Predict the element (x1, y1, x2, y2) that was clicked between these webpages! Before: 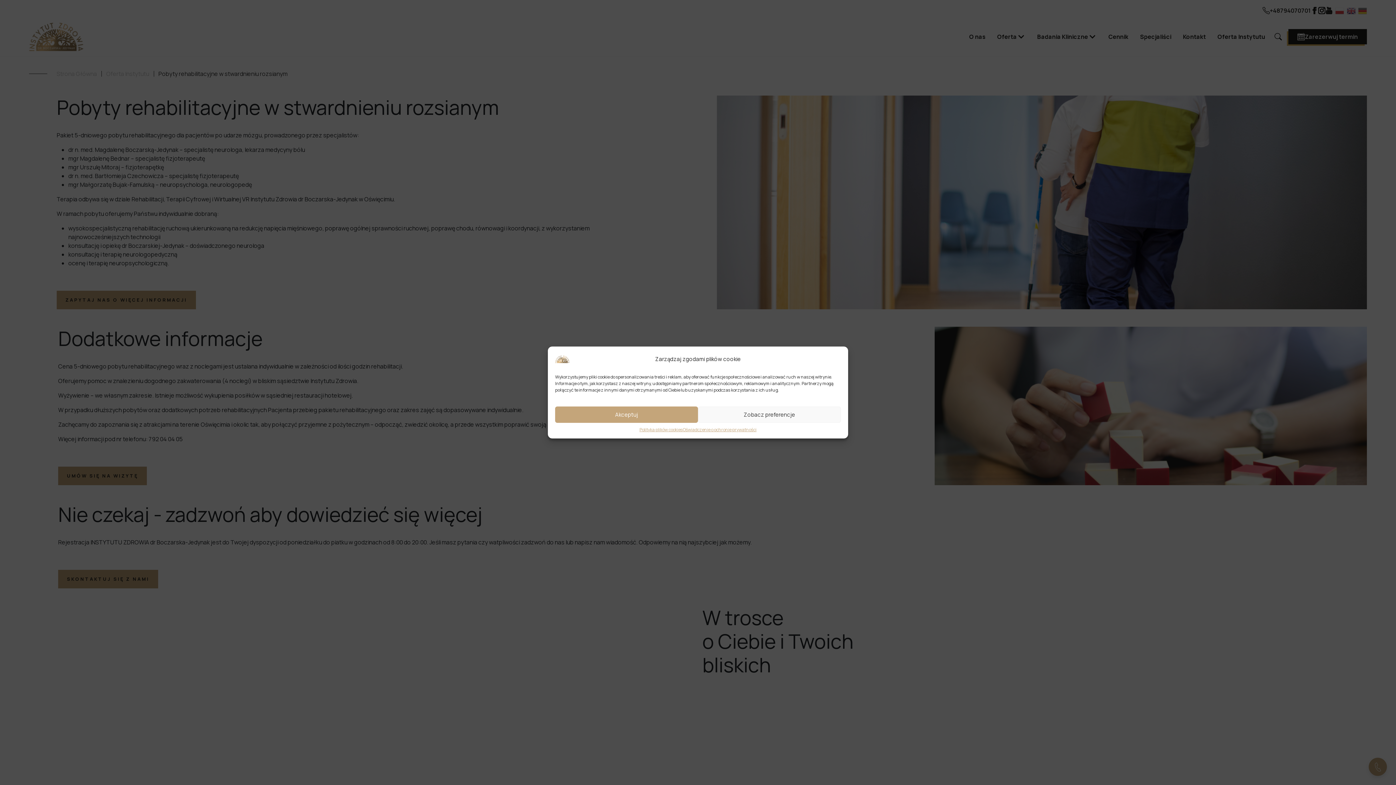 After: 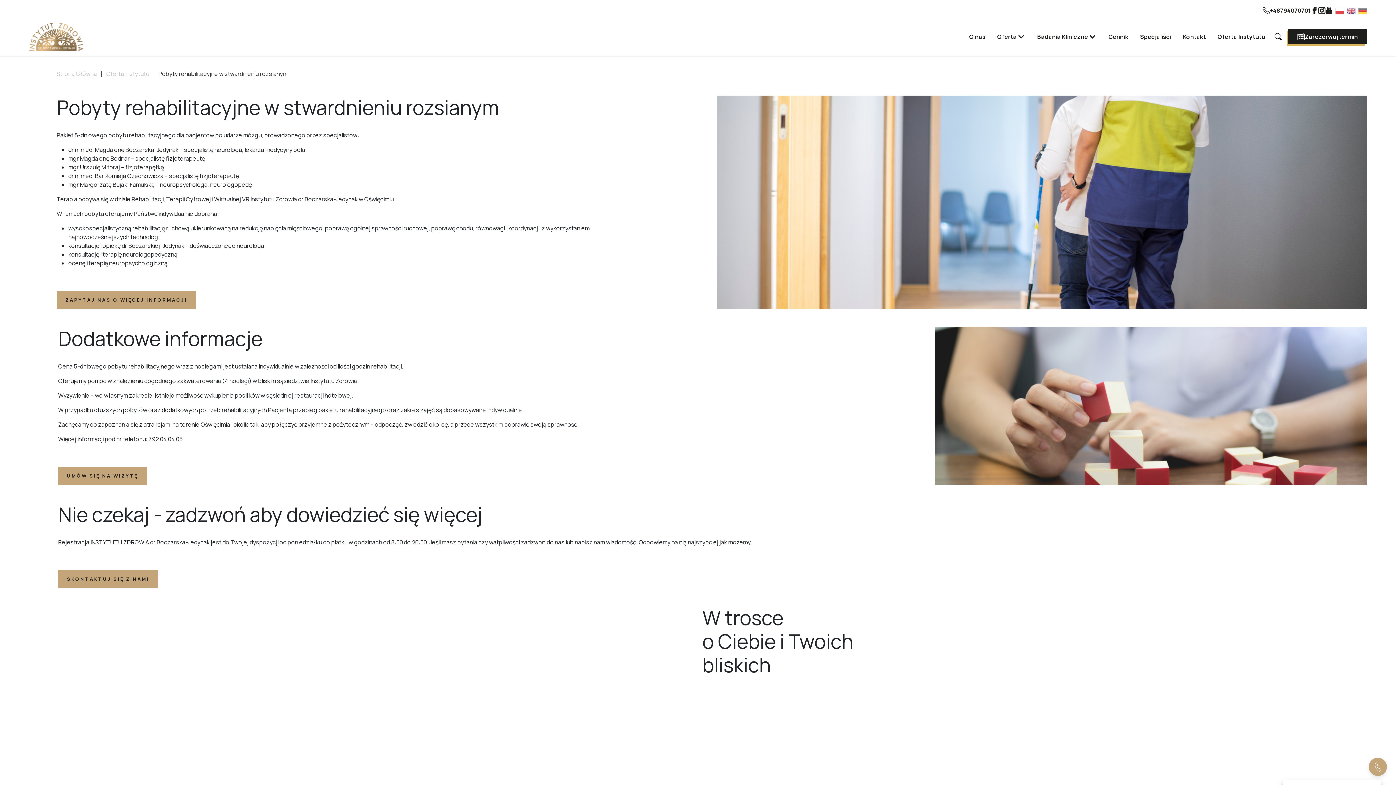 Action: label: Akceptuj bbox: (555, 406, 698, 423)